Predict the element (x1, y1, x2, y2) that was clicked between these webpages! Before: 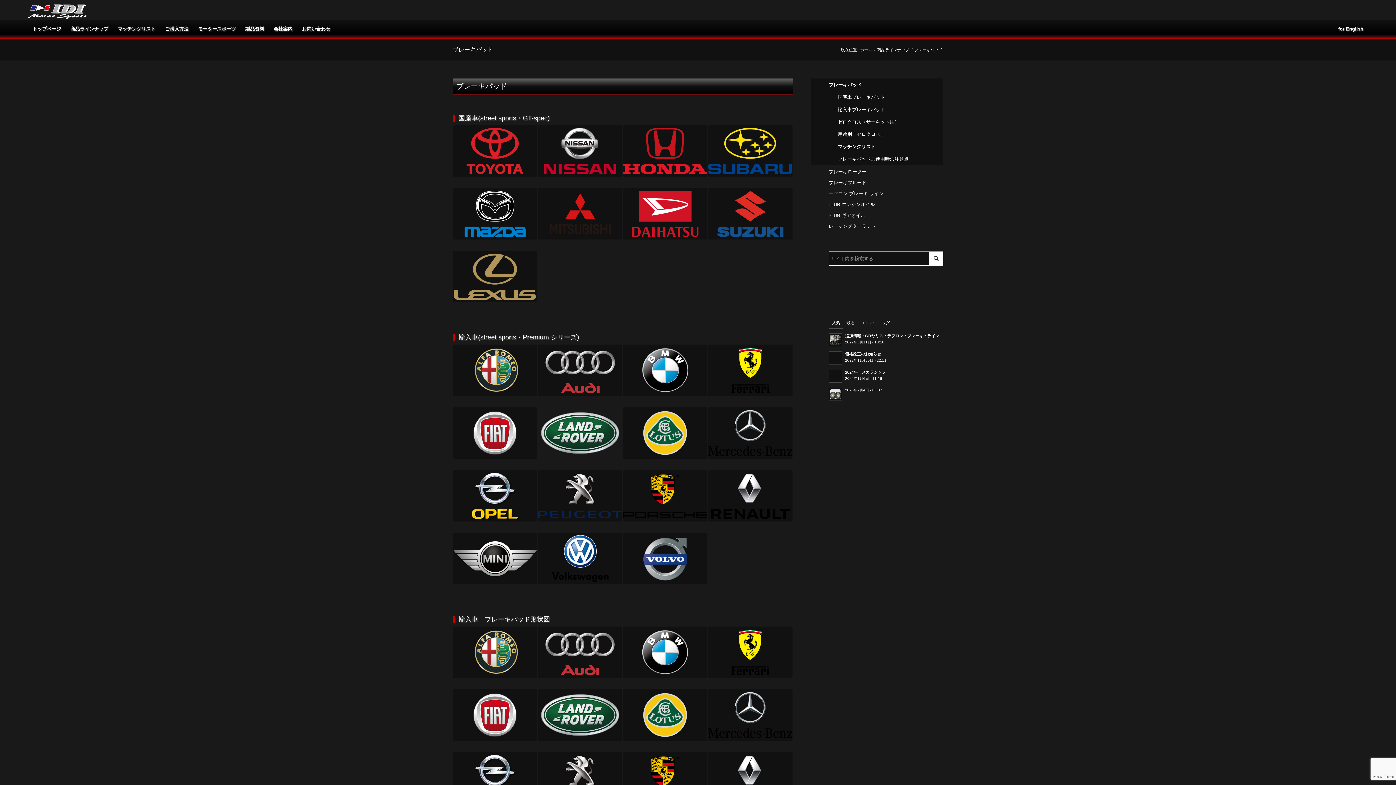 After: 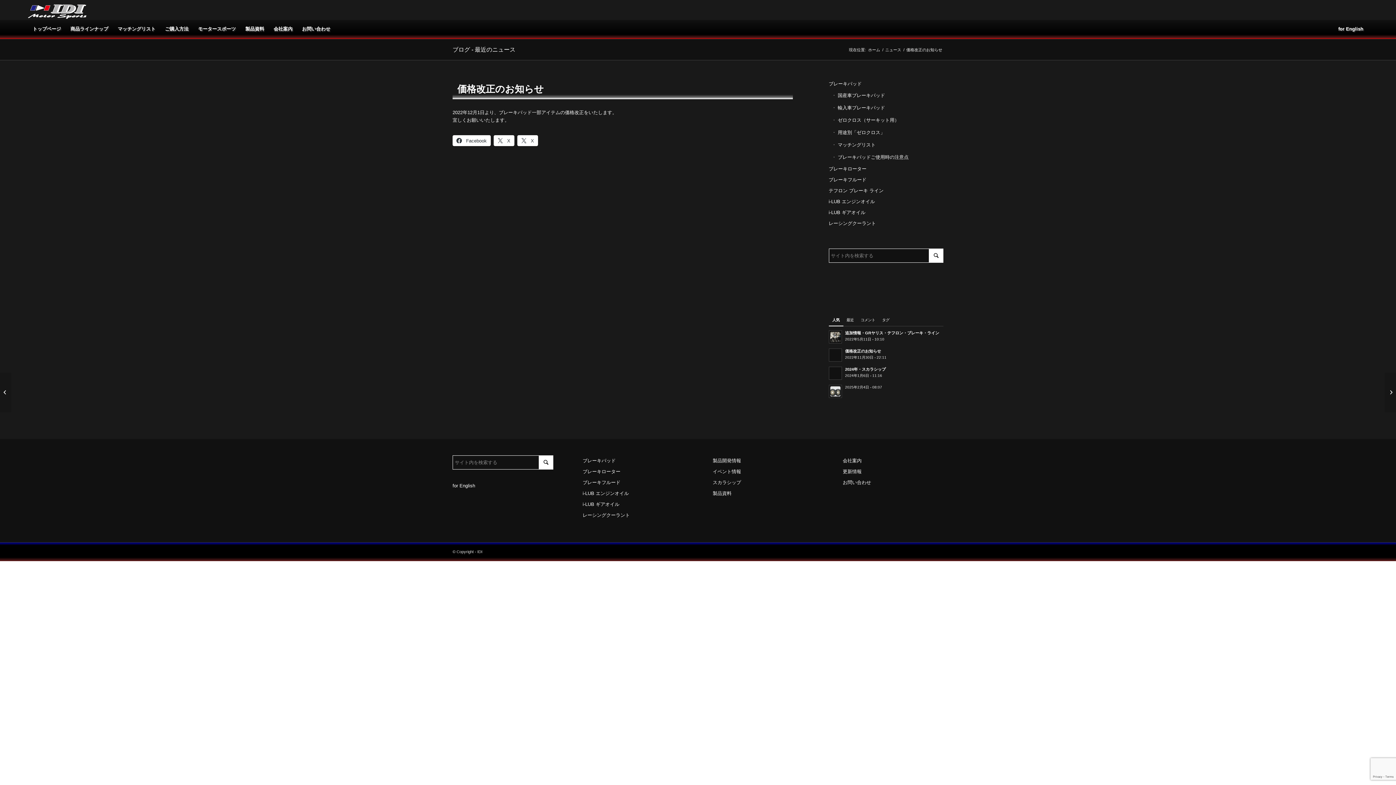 Action: bbox: (845, 352, 881, 356) label: 価格改正のお知らせ